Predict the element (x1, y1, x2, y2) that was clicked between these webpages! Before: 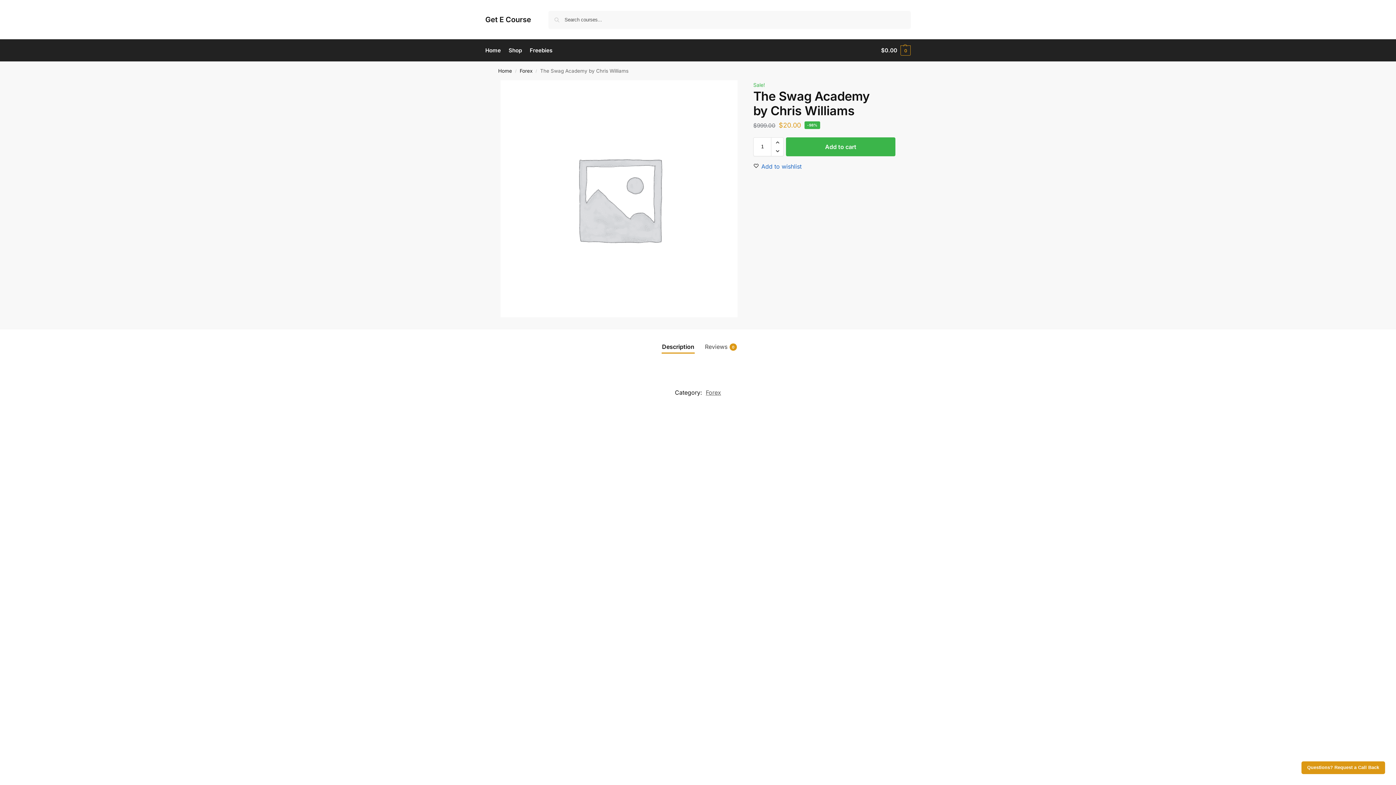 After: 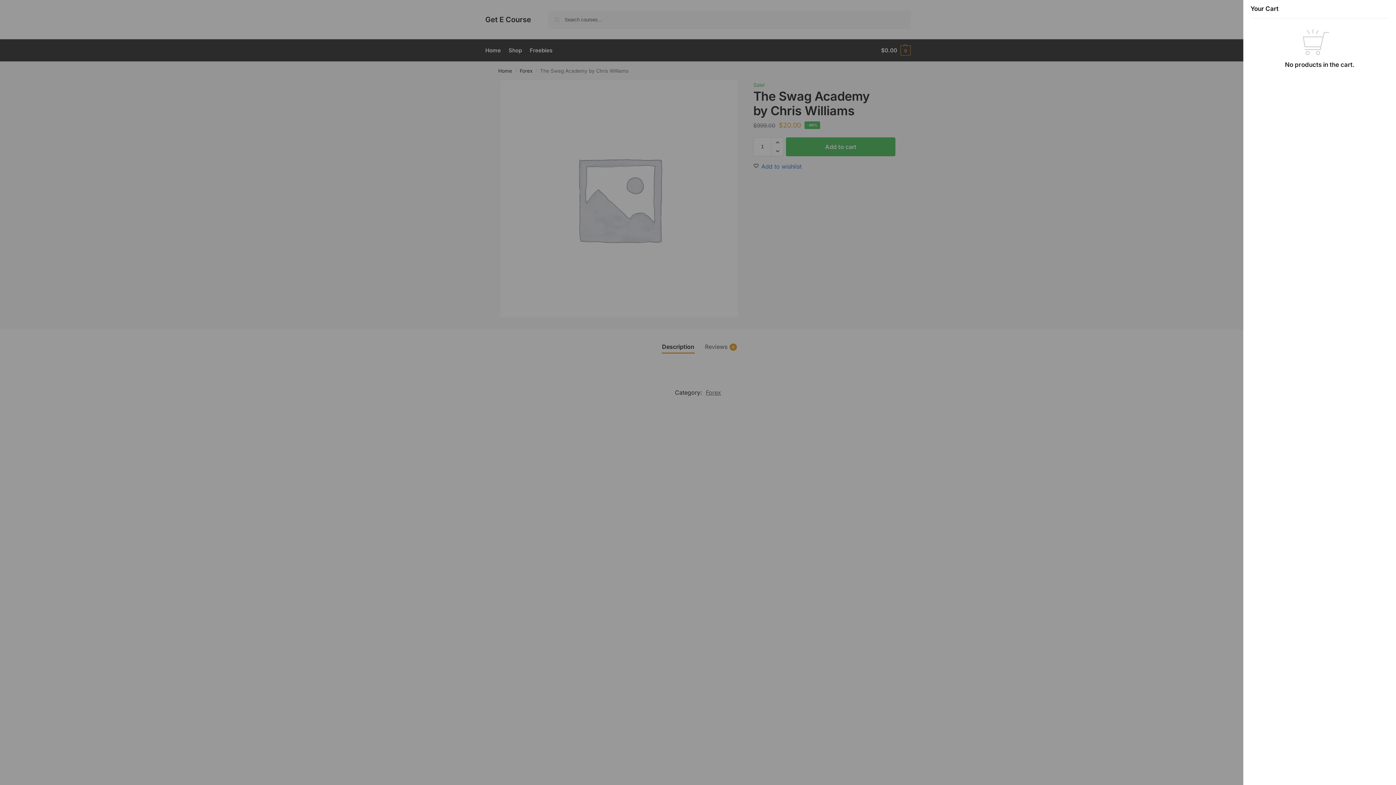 Action: label: $0.00 0 bbox: (881, 39, 910, 61)